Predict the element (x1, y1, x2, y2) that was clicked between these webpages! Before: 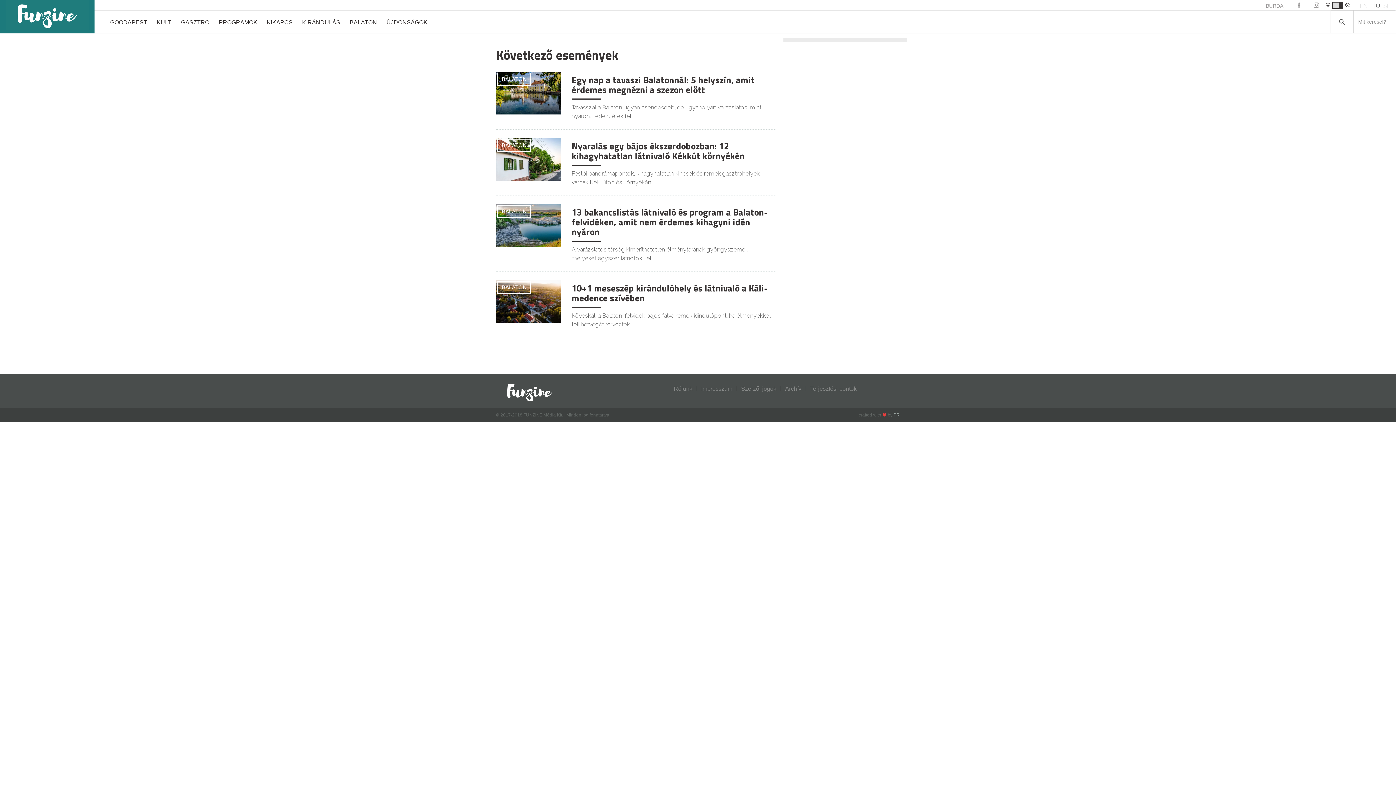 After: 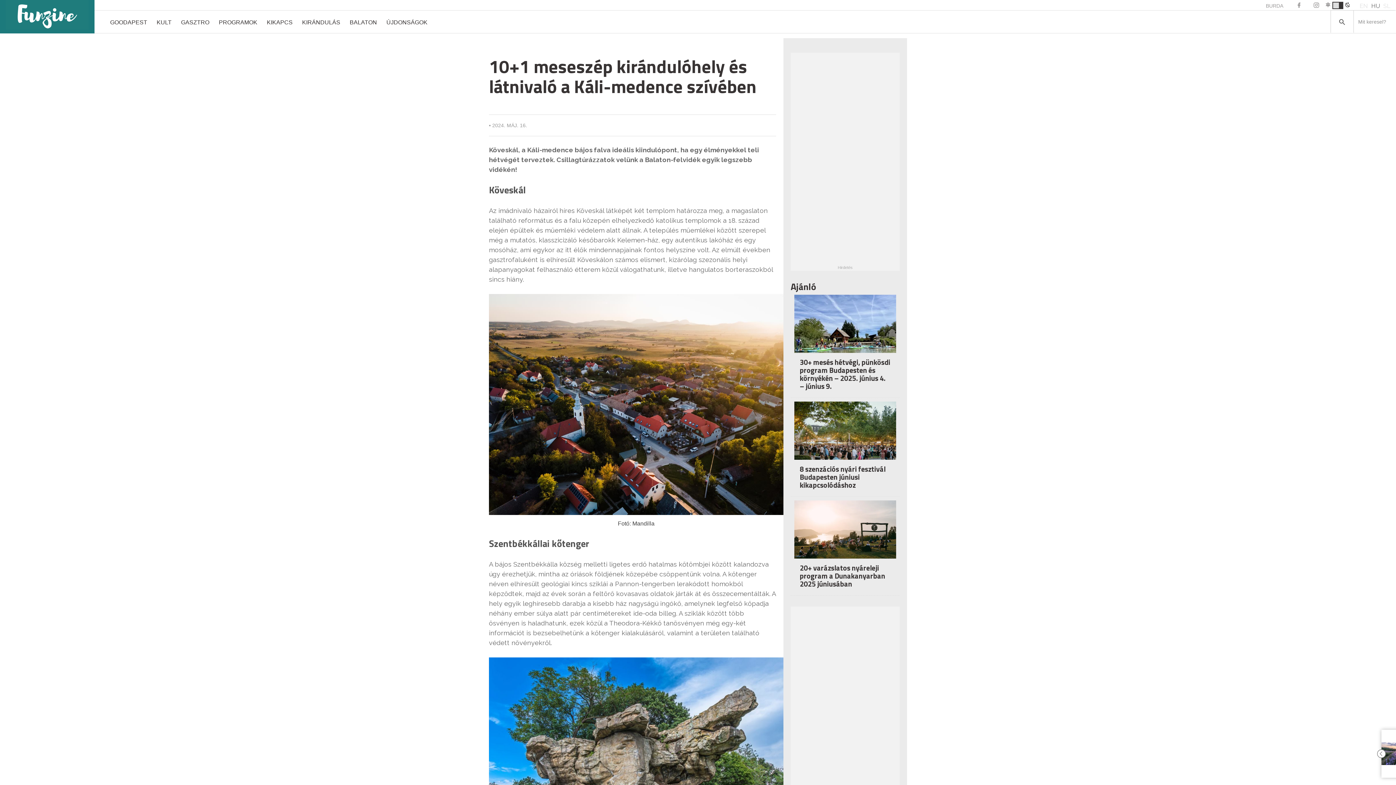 Action: bbox: (496, 297, 560, 304)